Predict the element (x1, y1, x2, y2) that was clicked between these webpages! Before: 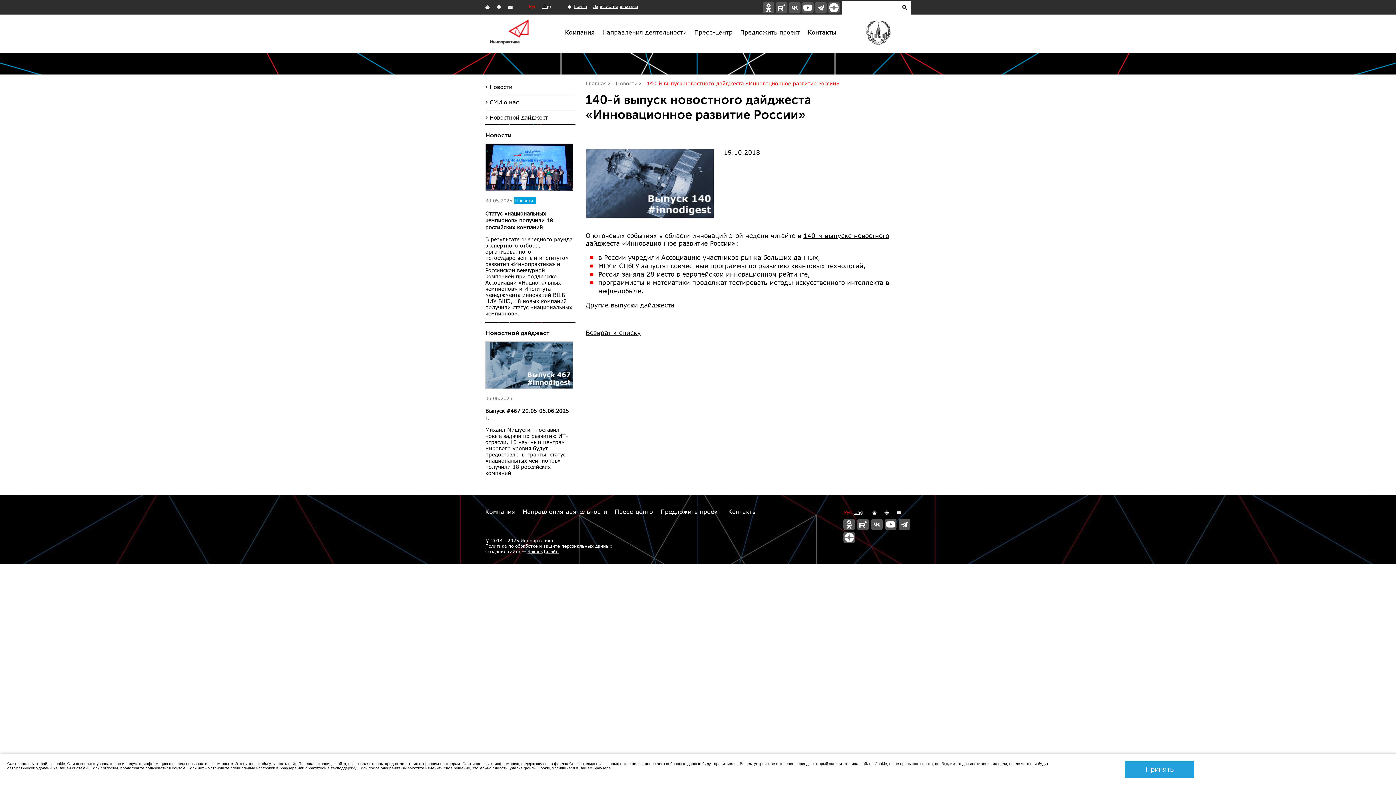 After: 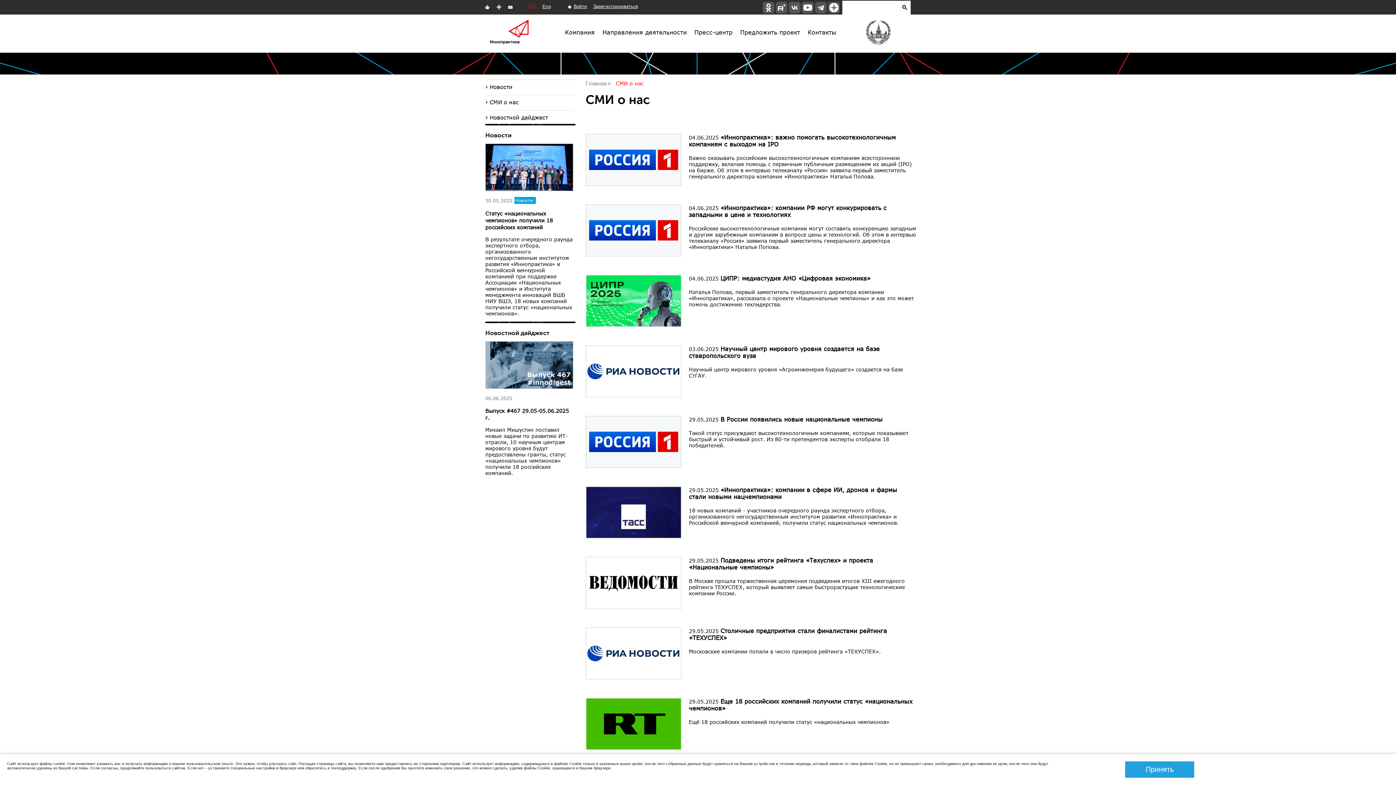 Action: label: СМИ о нас bbox: (489, 98, 518, 105)